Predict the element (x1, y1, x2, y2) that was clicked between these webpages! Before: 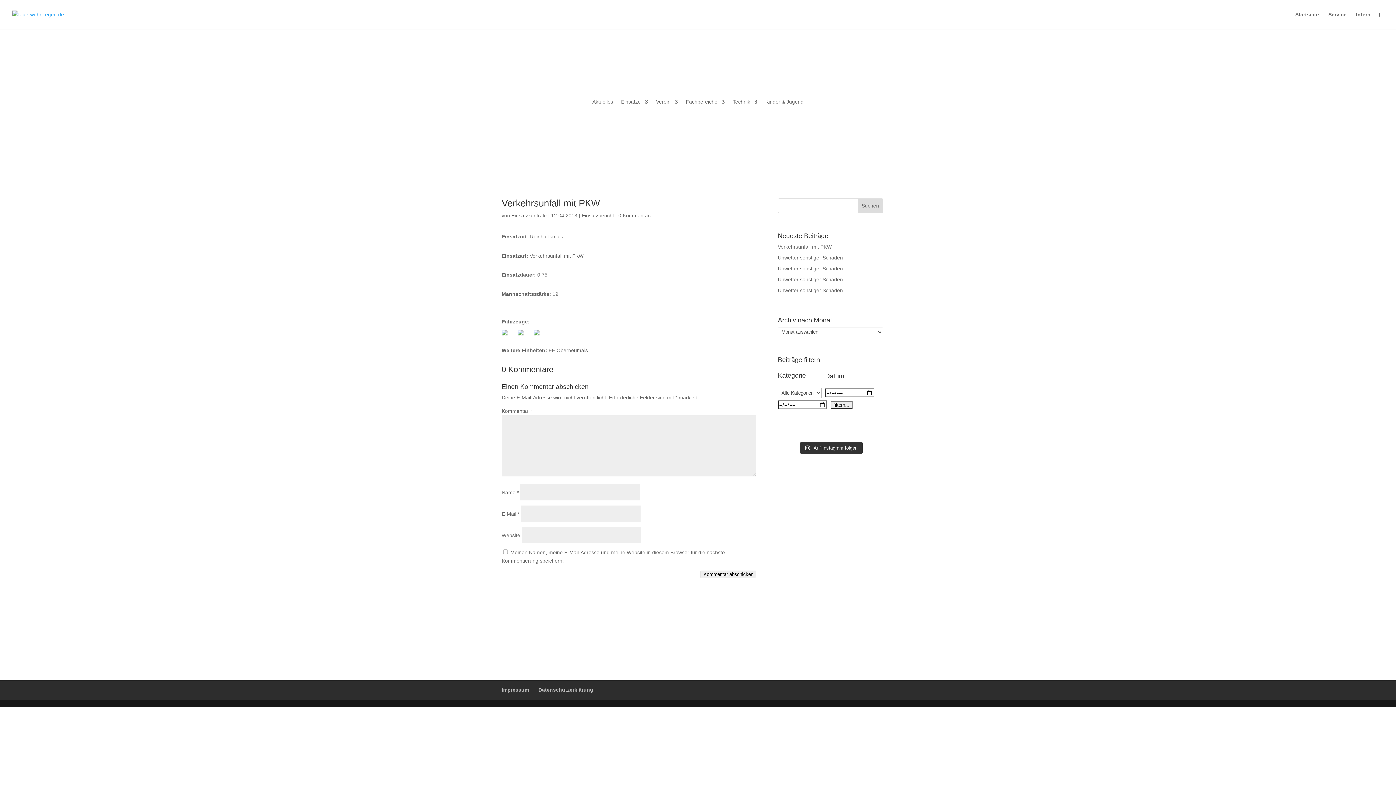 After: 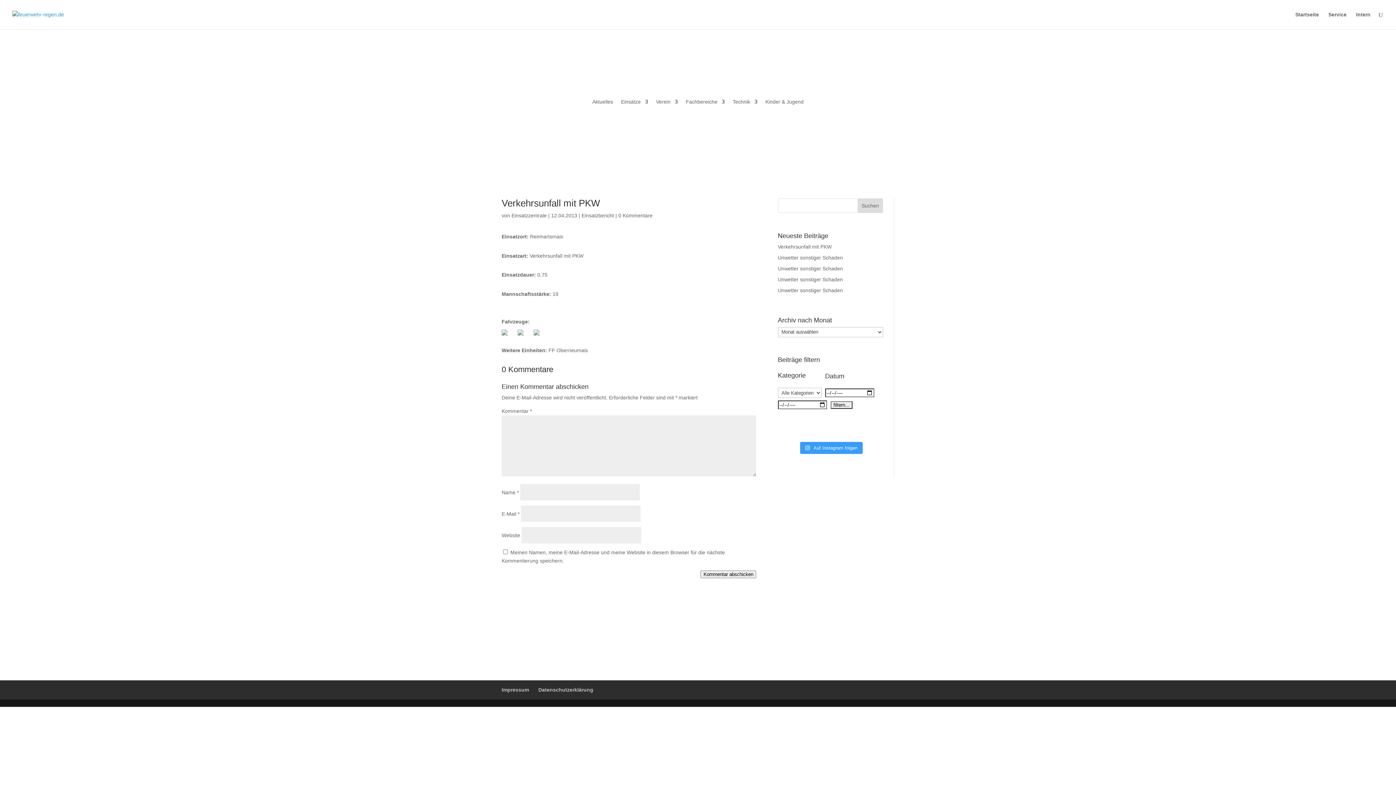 Action: bbox: (800, 442, 862, 454) label:  Auf Instagram folgen